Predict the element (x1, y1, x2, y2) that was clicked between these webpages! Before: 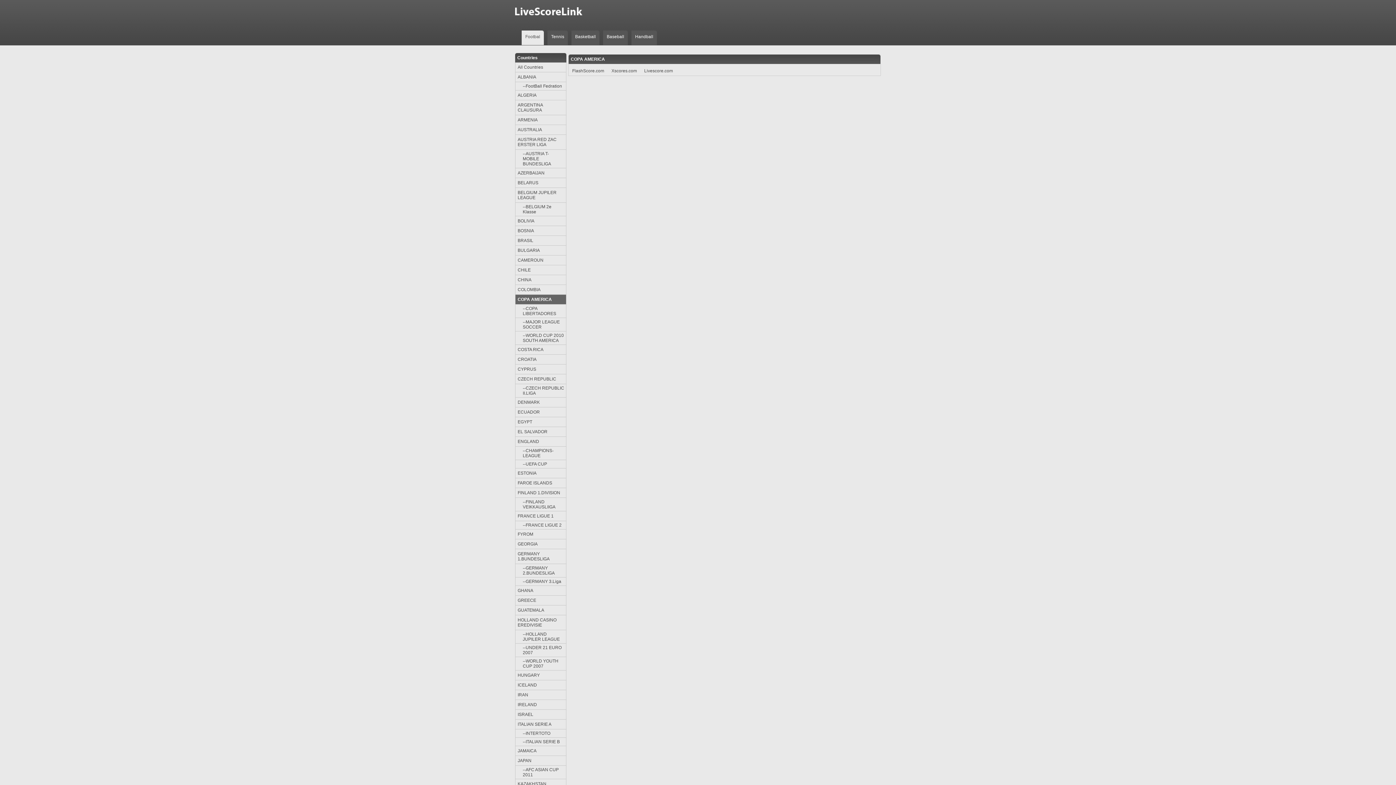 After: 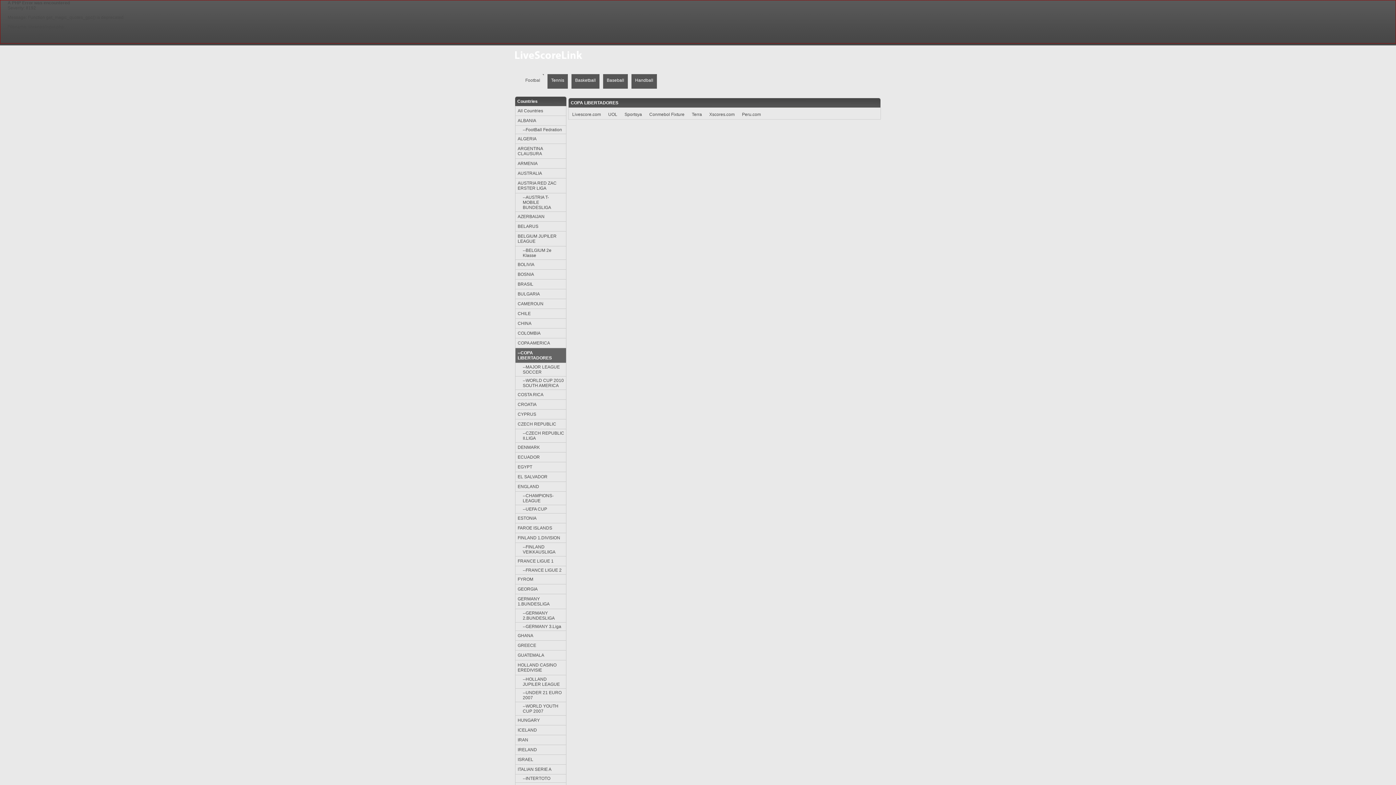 Action: bbox: (515, 304, 566, 318) label: --COPA LIBERTADORES